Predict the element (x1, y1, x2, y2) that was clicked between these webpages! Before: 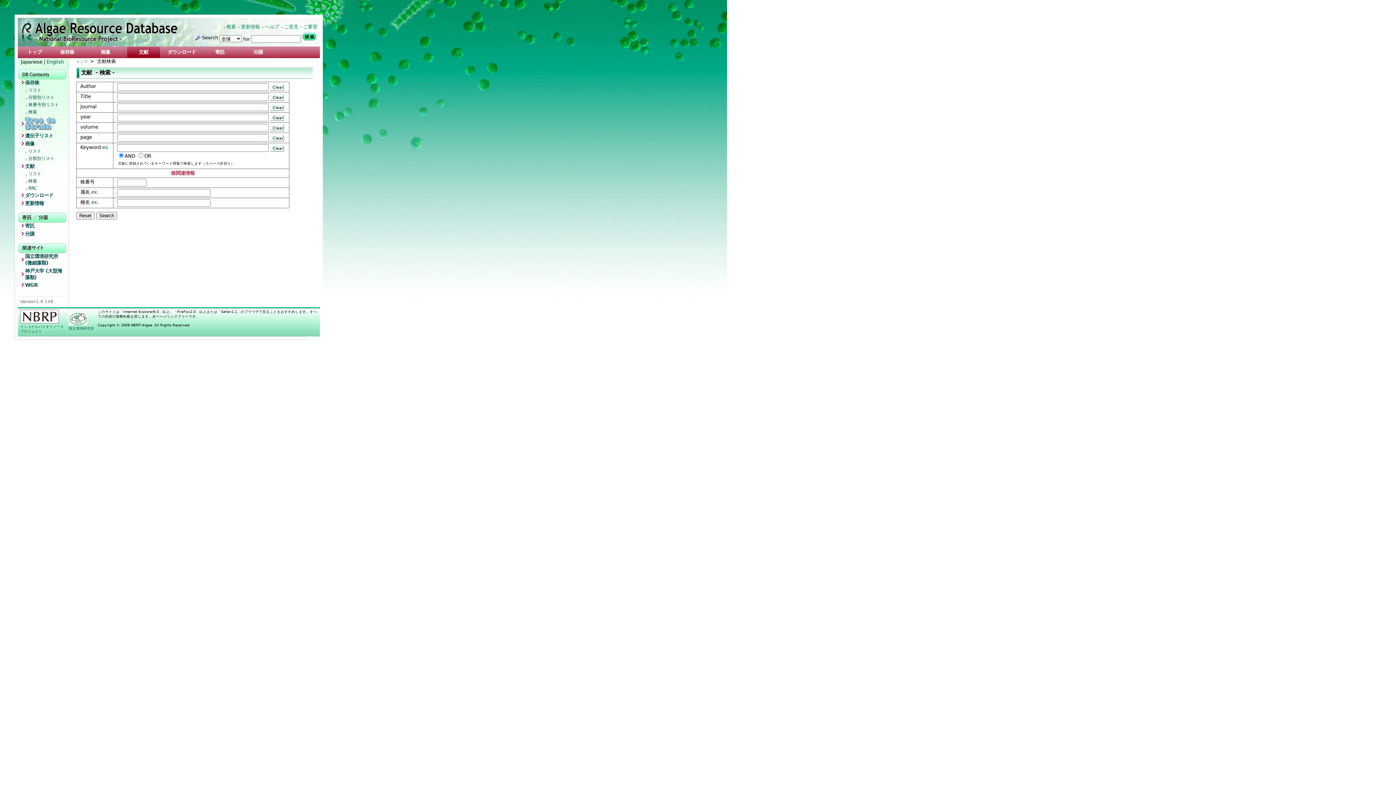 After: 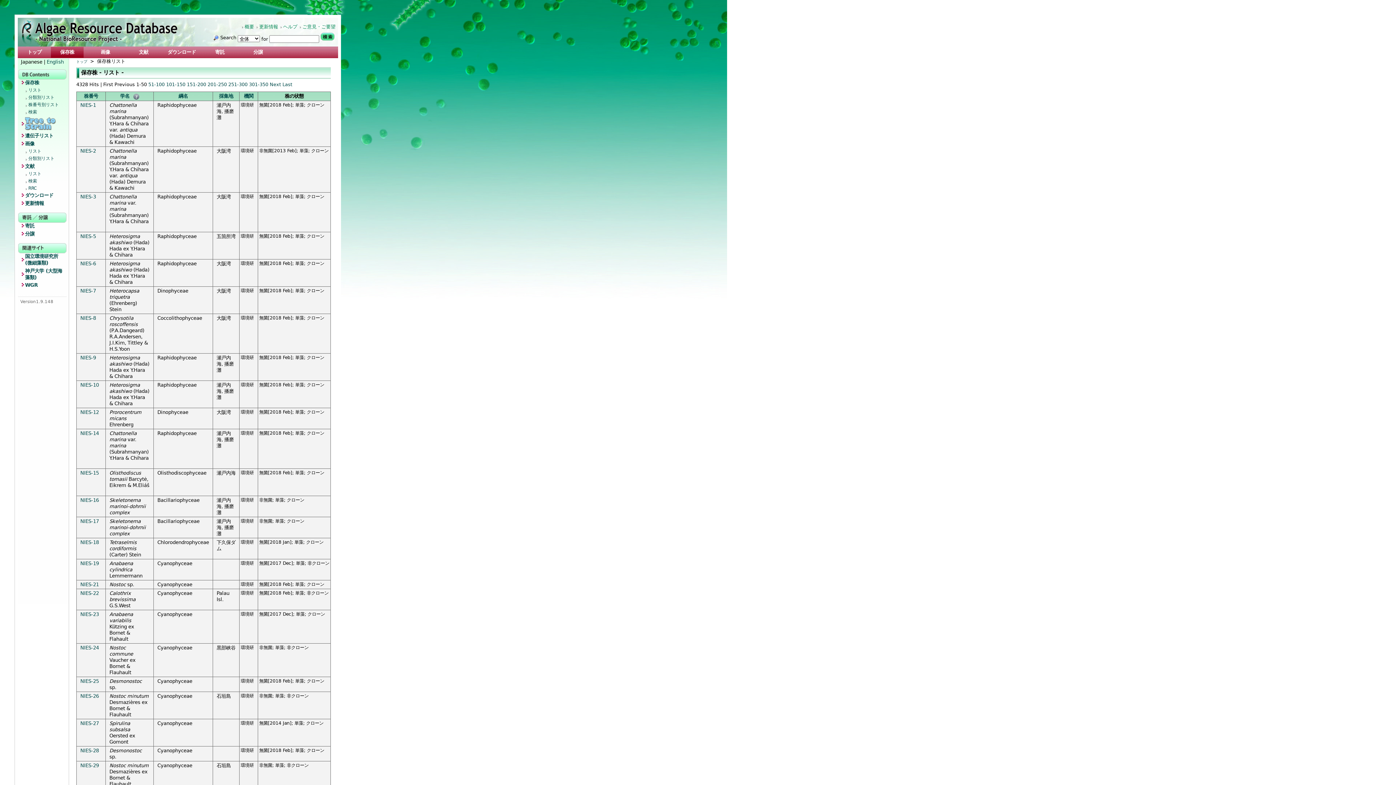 Action: bbox: (50, 46, 83, 57) label: 保存株